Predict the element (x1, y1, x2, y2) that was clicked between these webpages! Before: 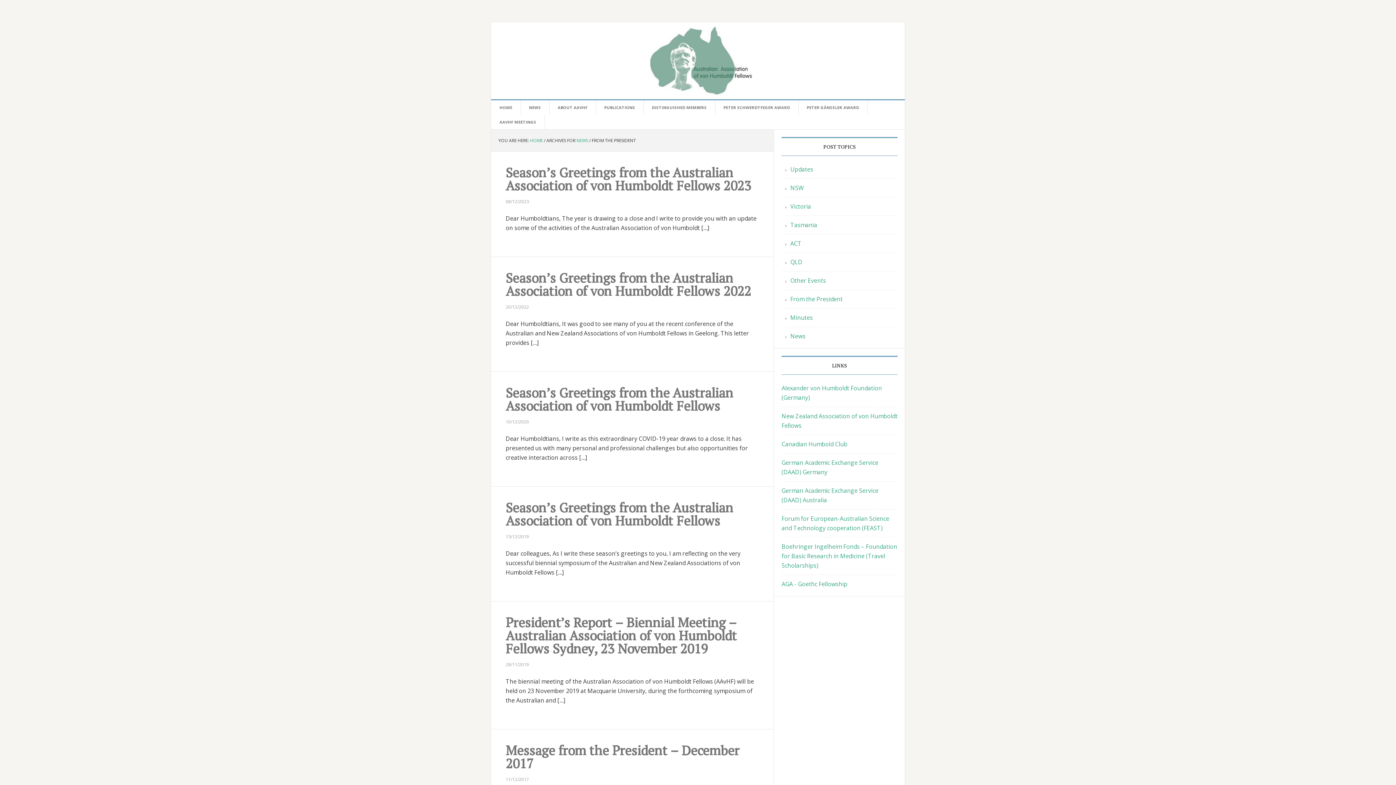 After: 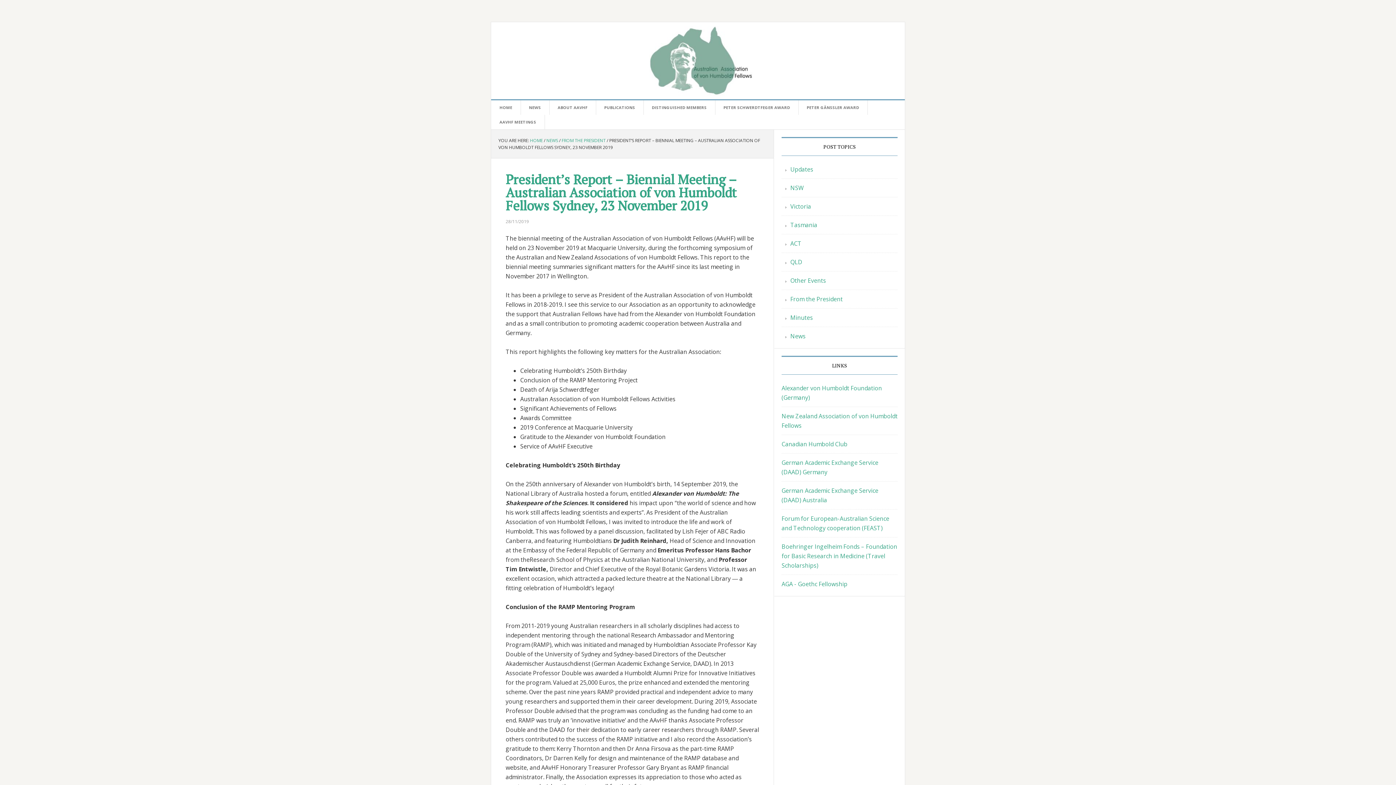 Action: label: President’s Report – Biennial Meeting – Australian Association of von Humboldt Fellows Sydney, 23 November 2019 bbox: (505, 614, 737, 657)